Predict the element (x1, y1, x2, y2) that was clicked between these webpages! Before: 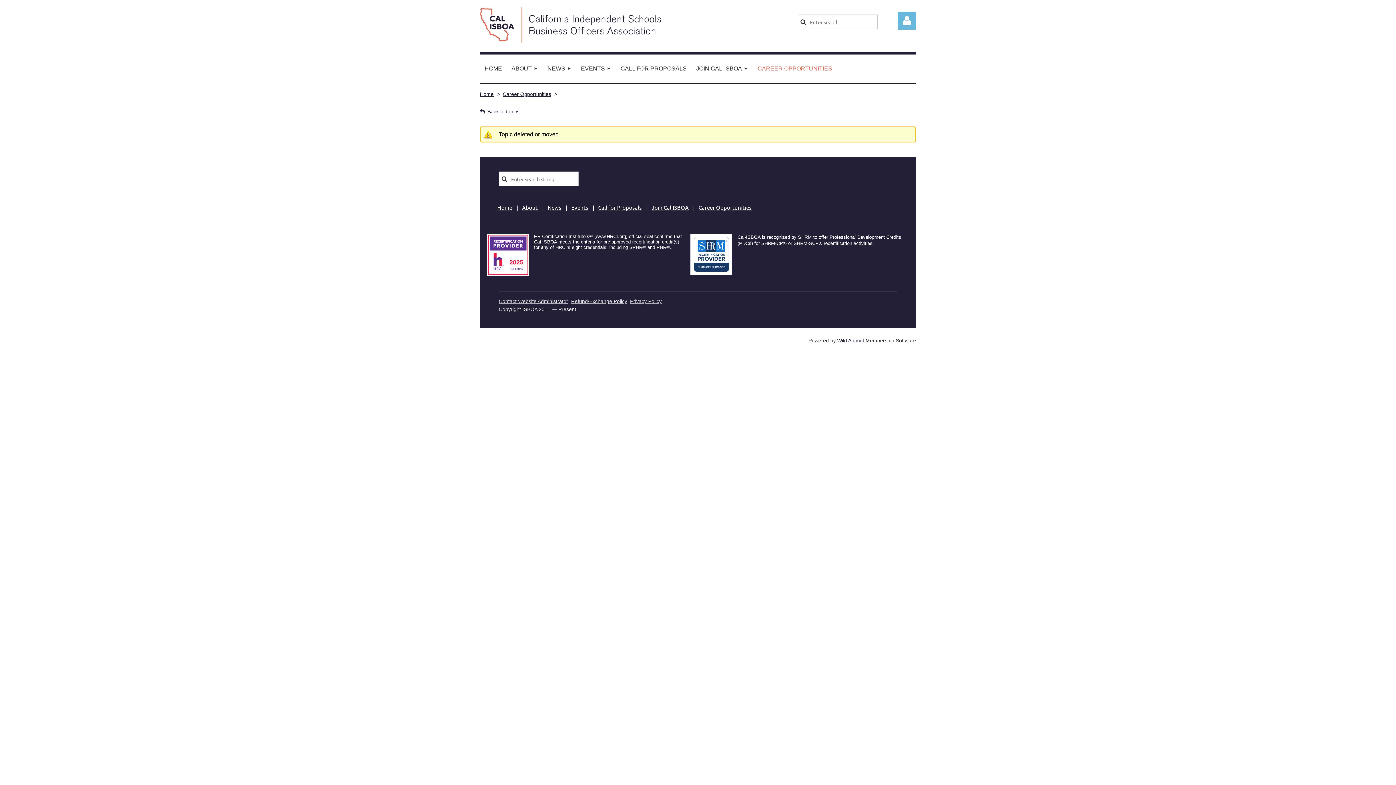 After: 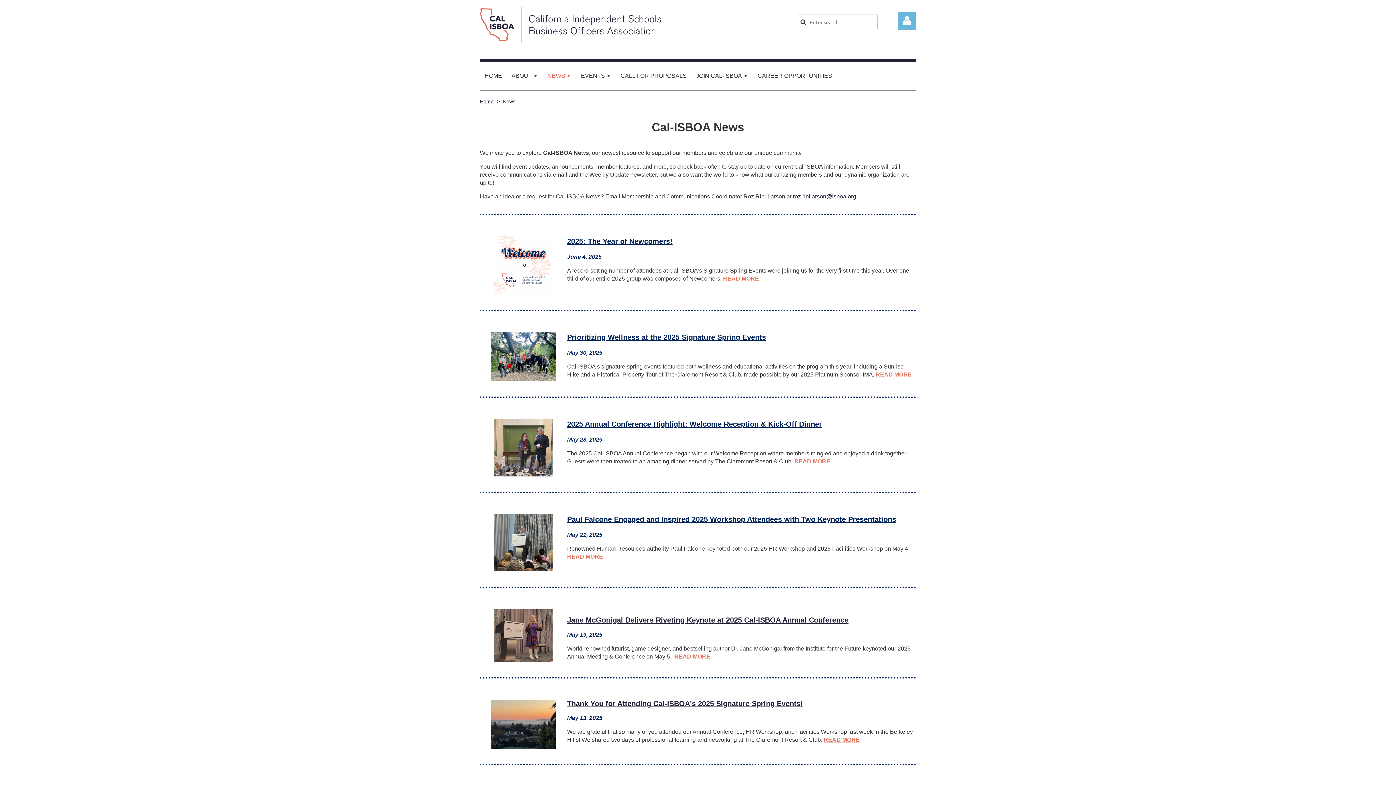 Action: label: NEWS bbox: (542, 54, 576, 83)